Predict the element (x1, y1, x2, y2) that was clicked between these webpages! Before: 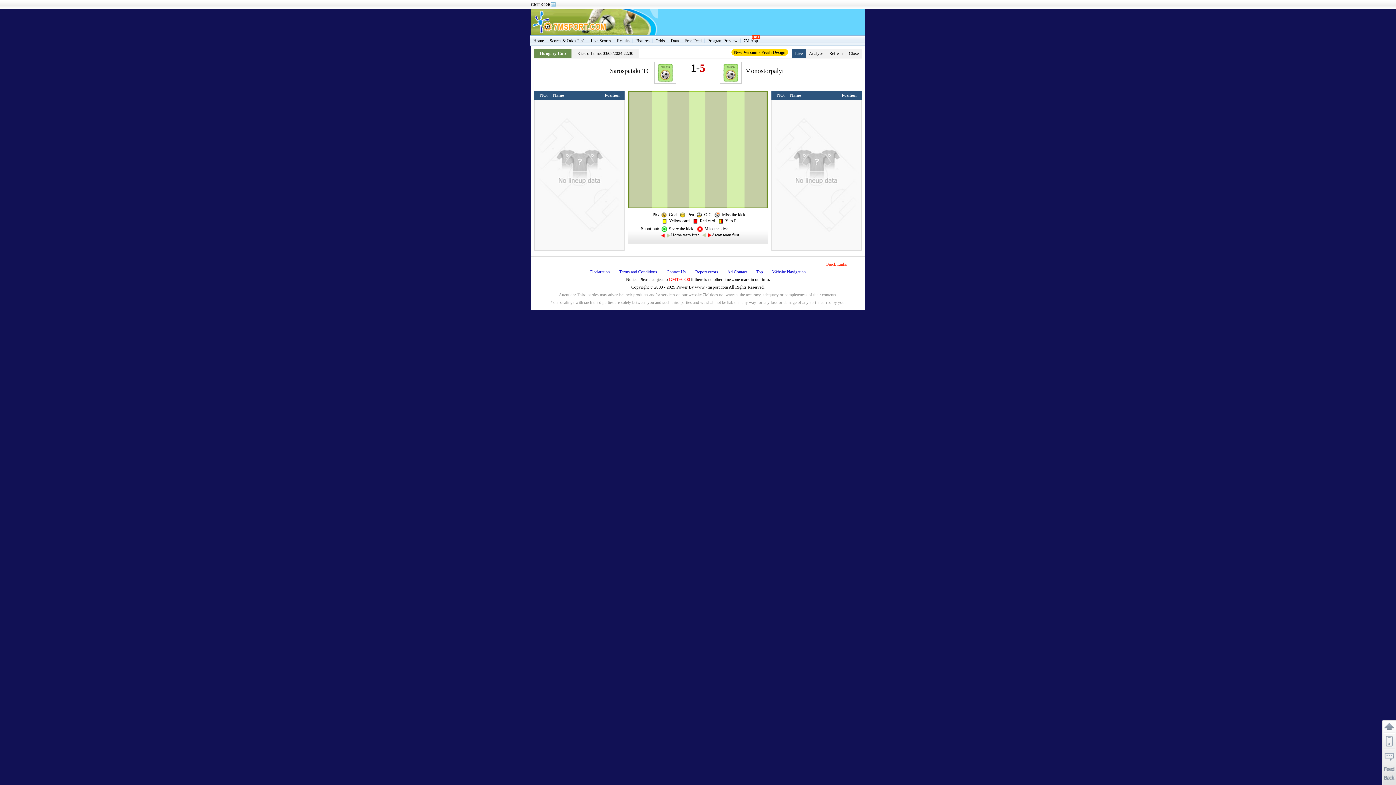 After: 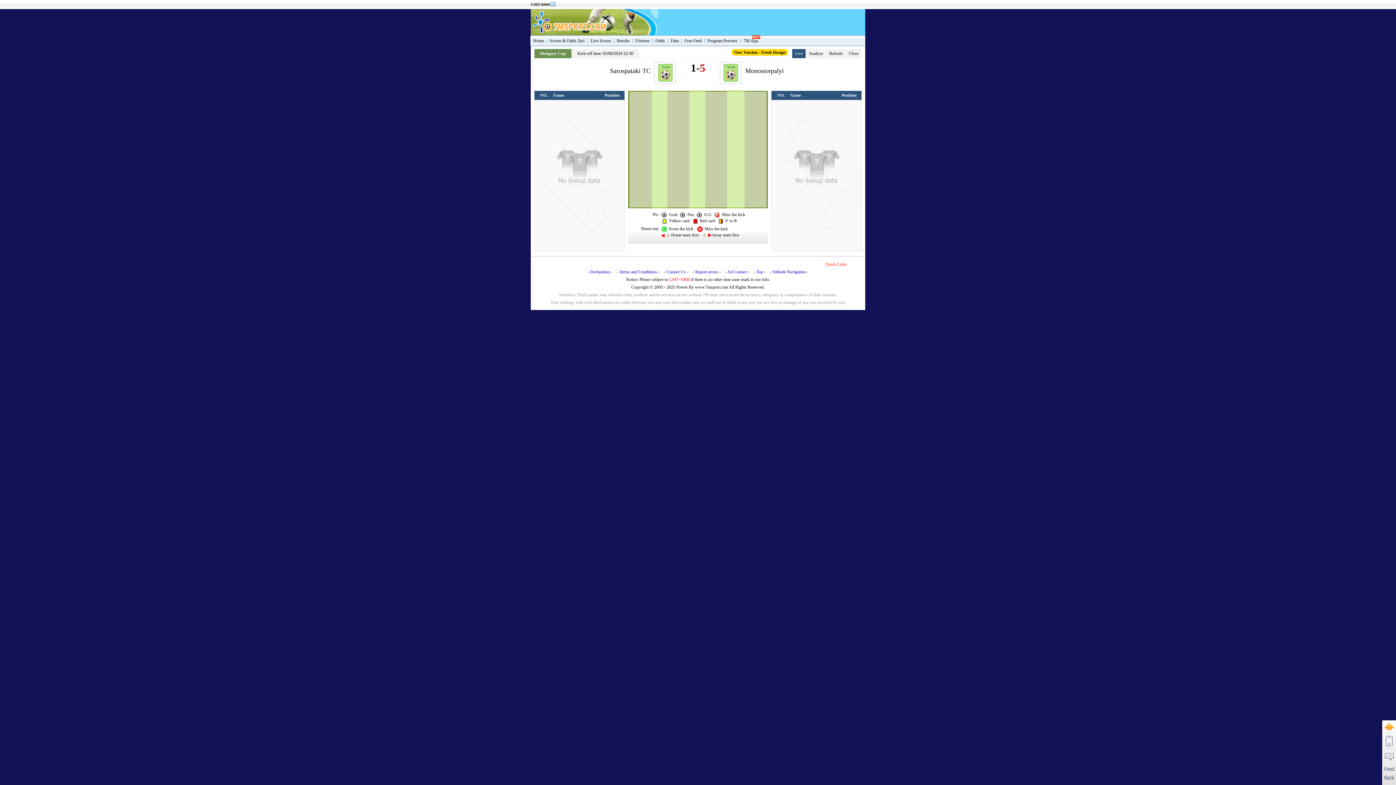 Action: bbox: (1382, 720, 1396, 733)